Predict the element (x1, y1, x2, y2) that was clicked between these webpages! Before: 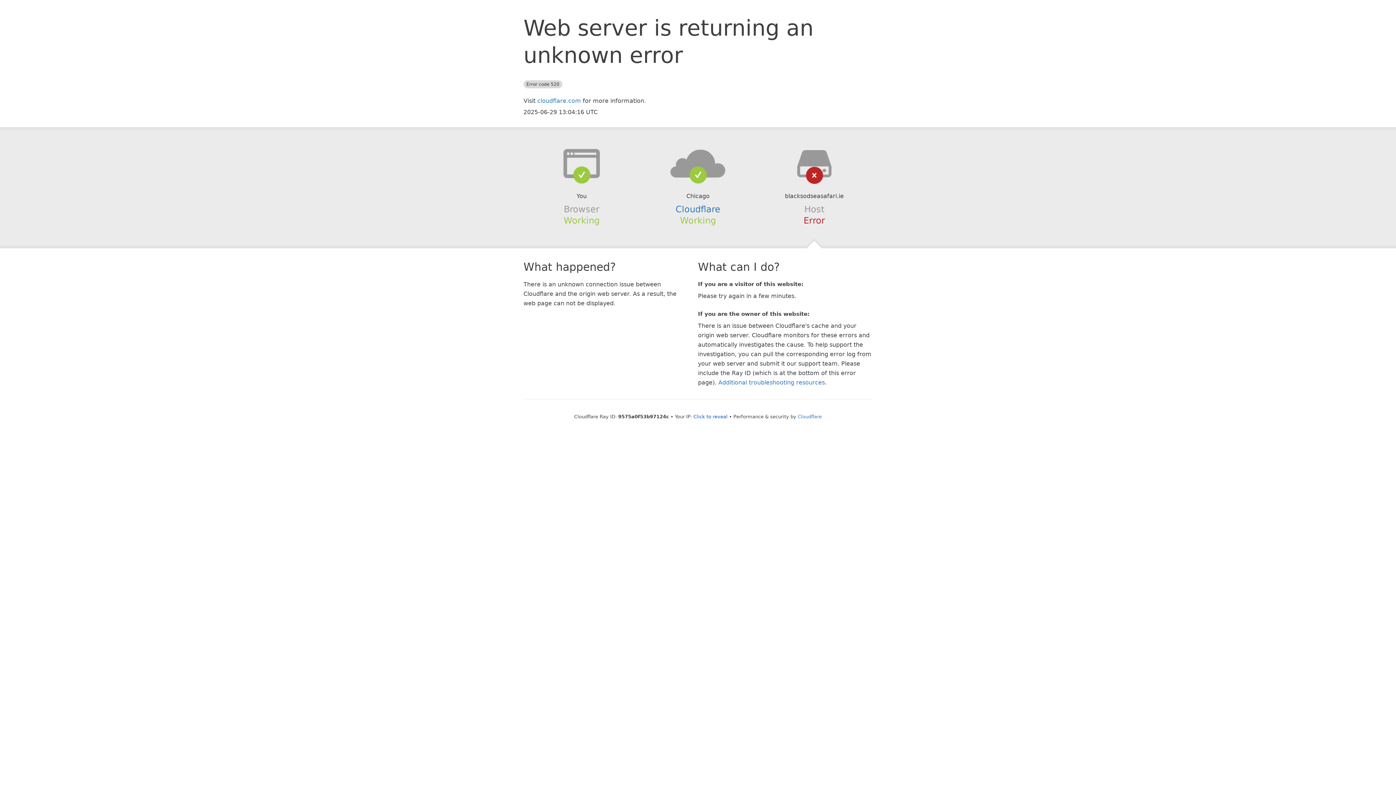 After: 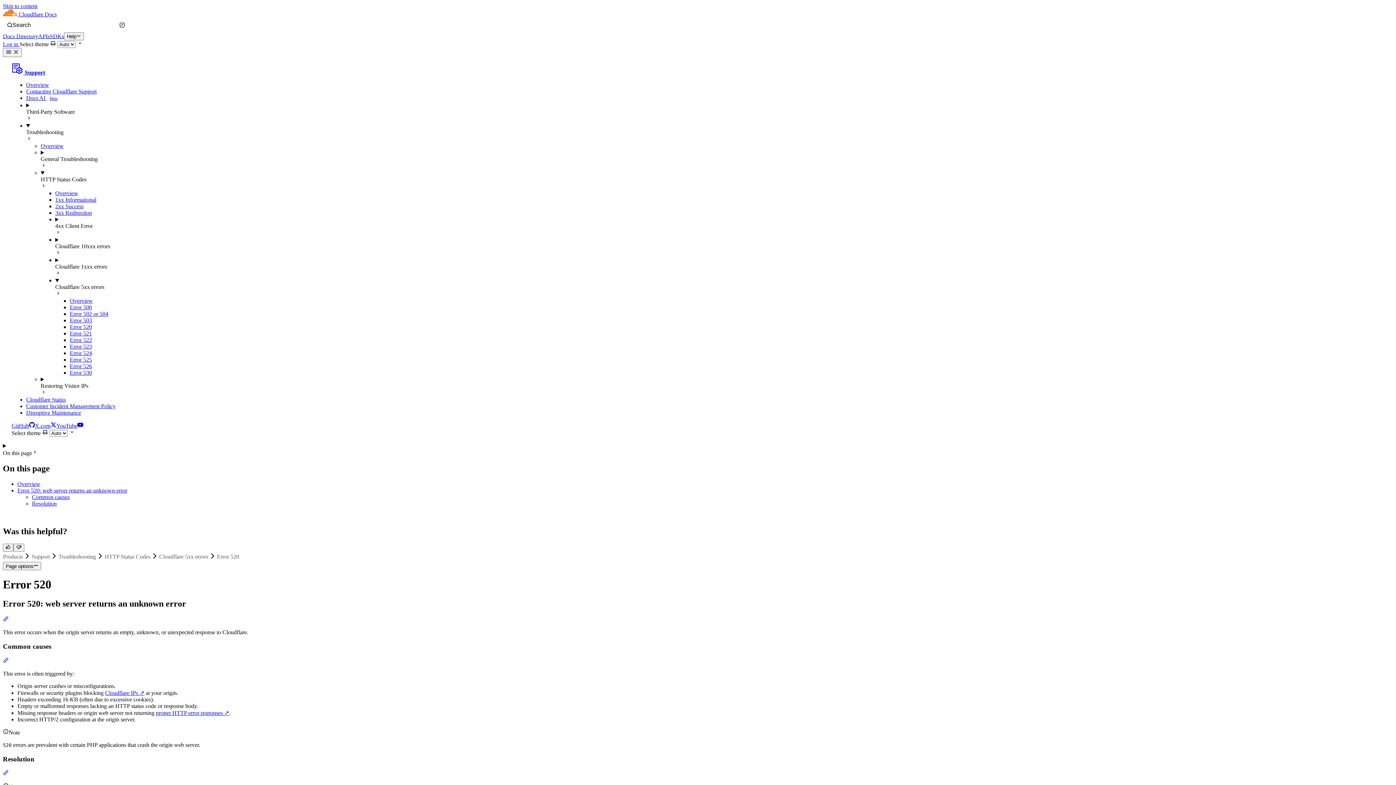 Action: label: Additional troubleshooting resources bbox: (718, 379, 825, 386)